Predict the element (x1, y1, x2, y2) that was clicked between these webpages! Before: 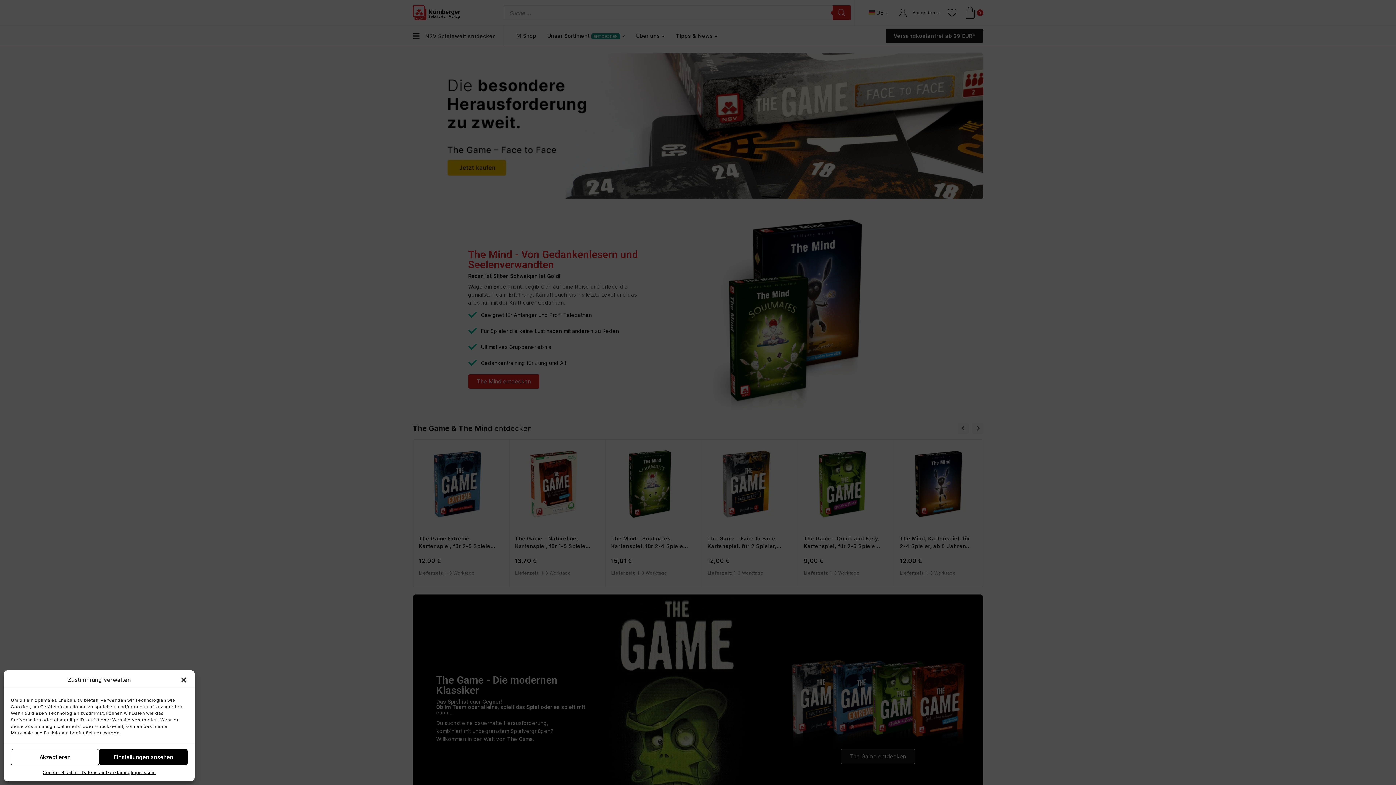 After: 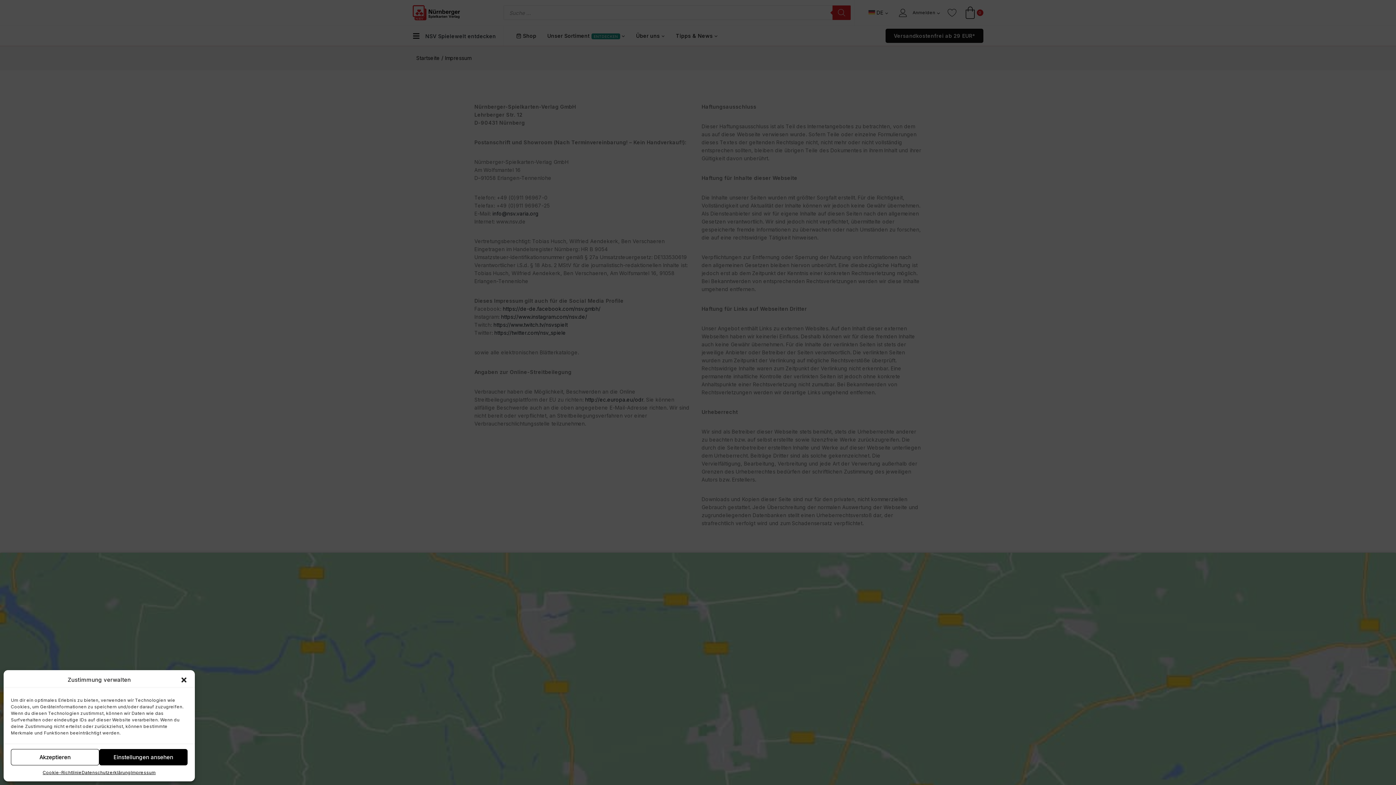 Action: bbox: (130, 769, 155, 776) label: Impressum